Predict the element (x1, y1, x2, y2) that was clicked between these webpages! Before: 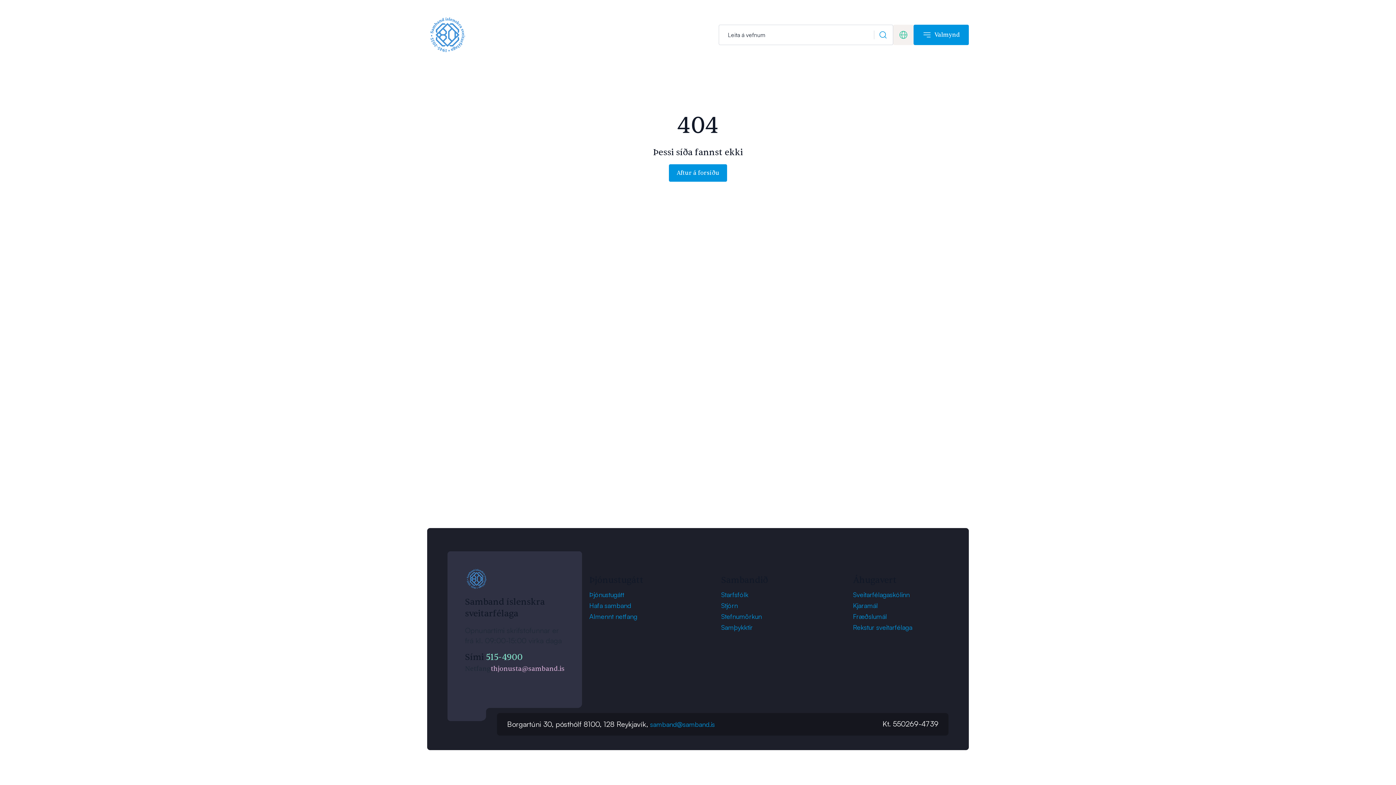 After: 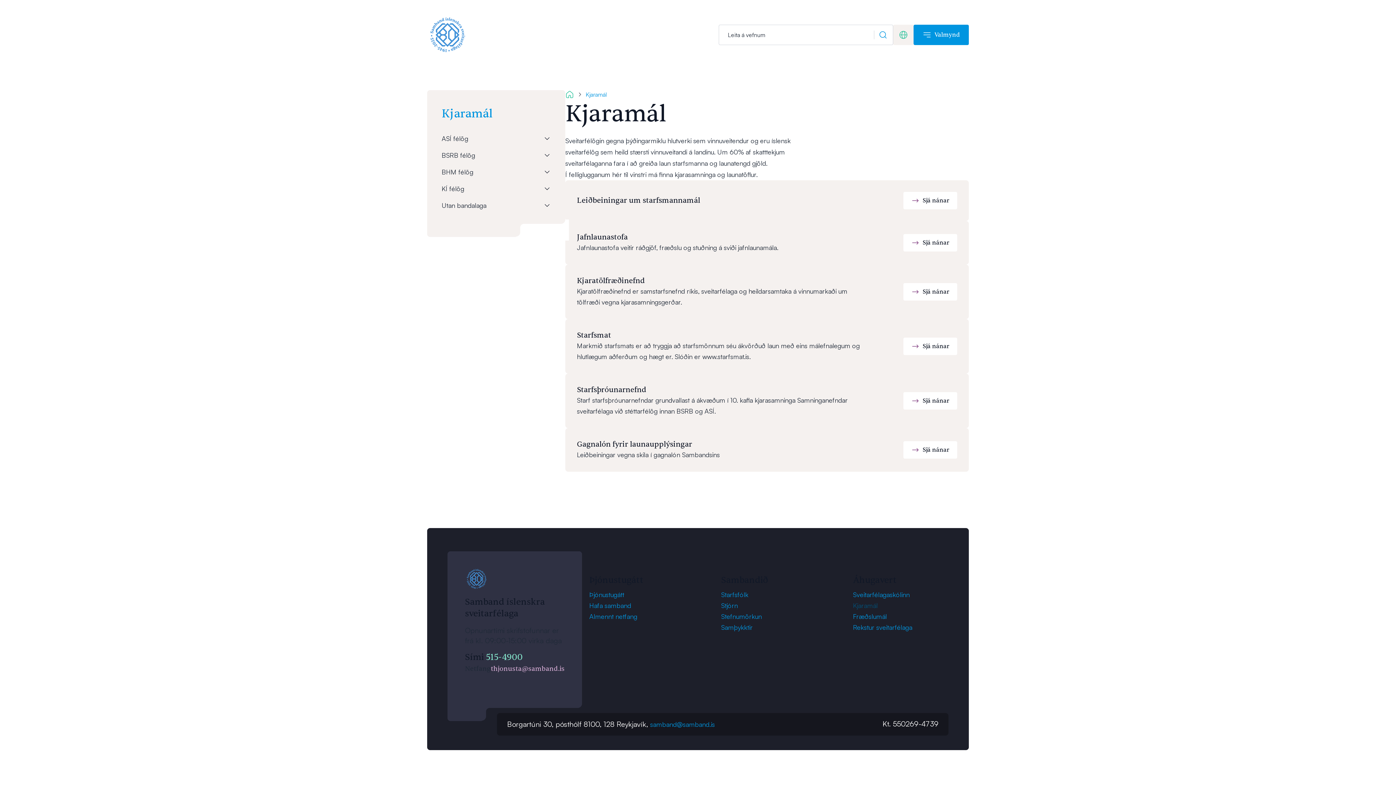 Action: label: Kjaramál bbox: (853, 600, 941, 611)